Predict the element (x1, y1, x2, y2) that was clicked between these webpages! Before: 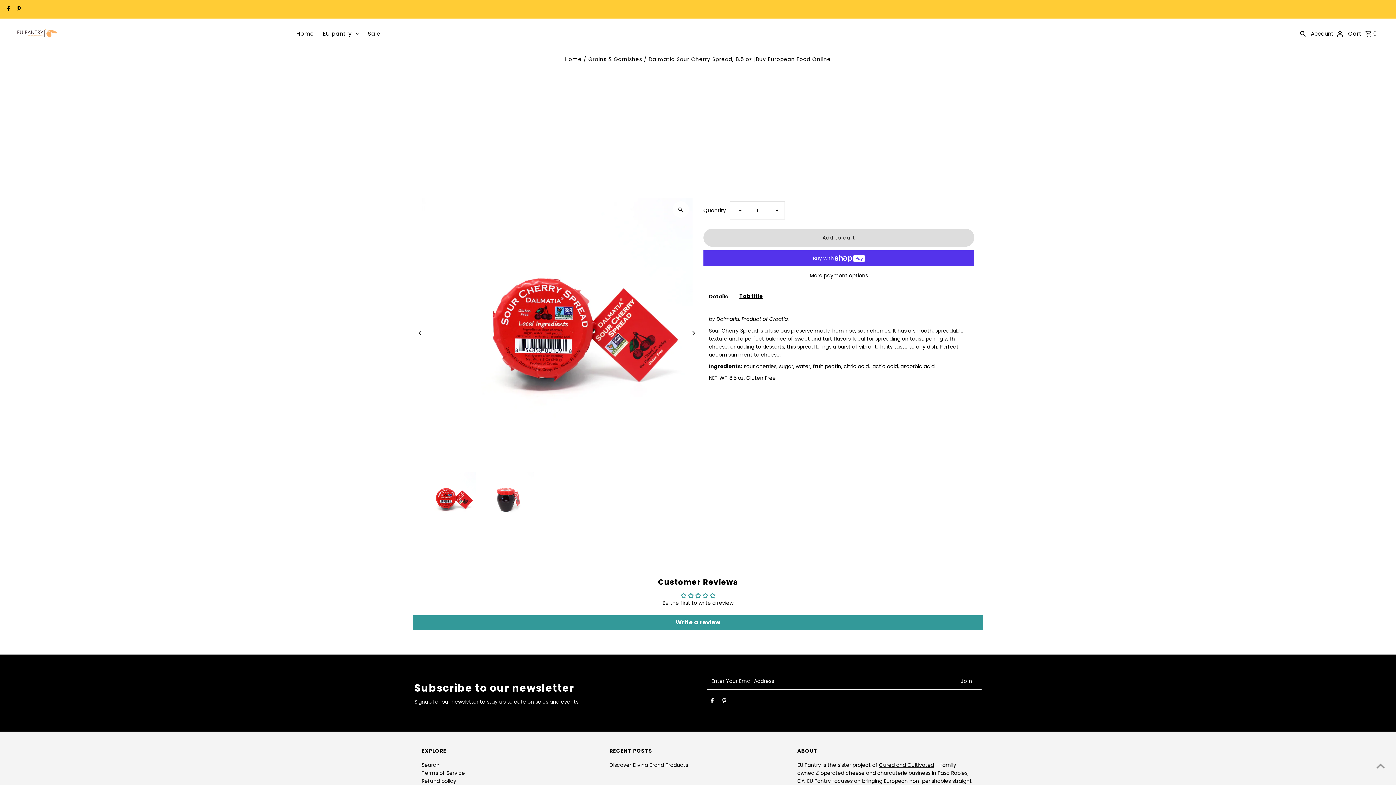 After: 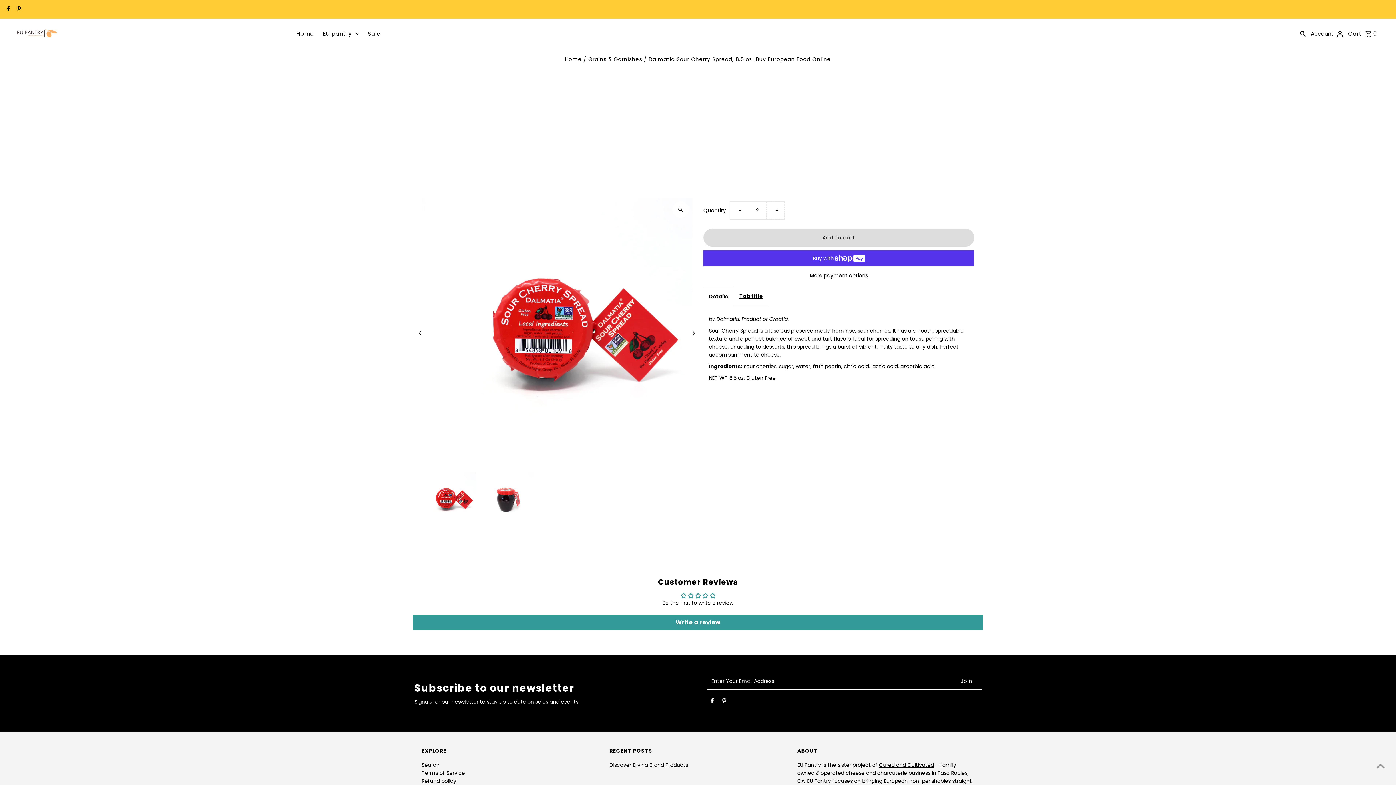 Action: bbox: (766, 201, 784, 219) label: Increase quantity for Sour Cherry Spread, 8.5 oz
+